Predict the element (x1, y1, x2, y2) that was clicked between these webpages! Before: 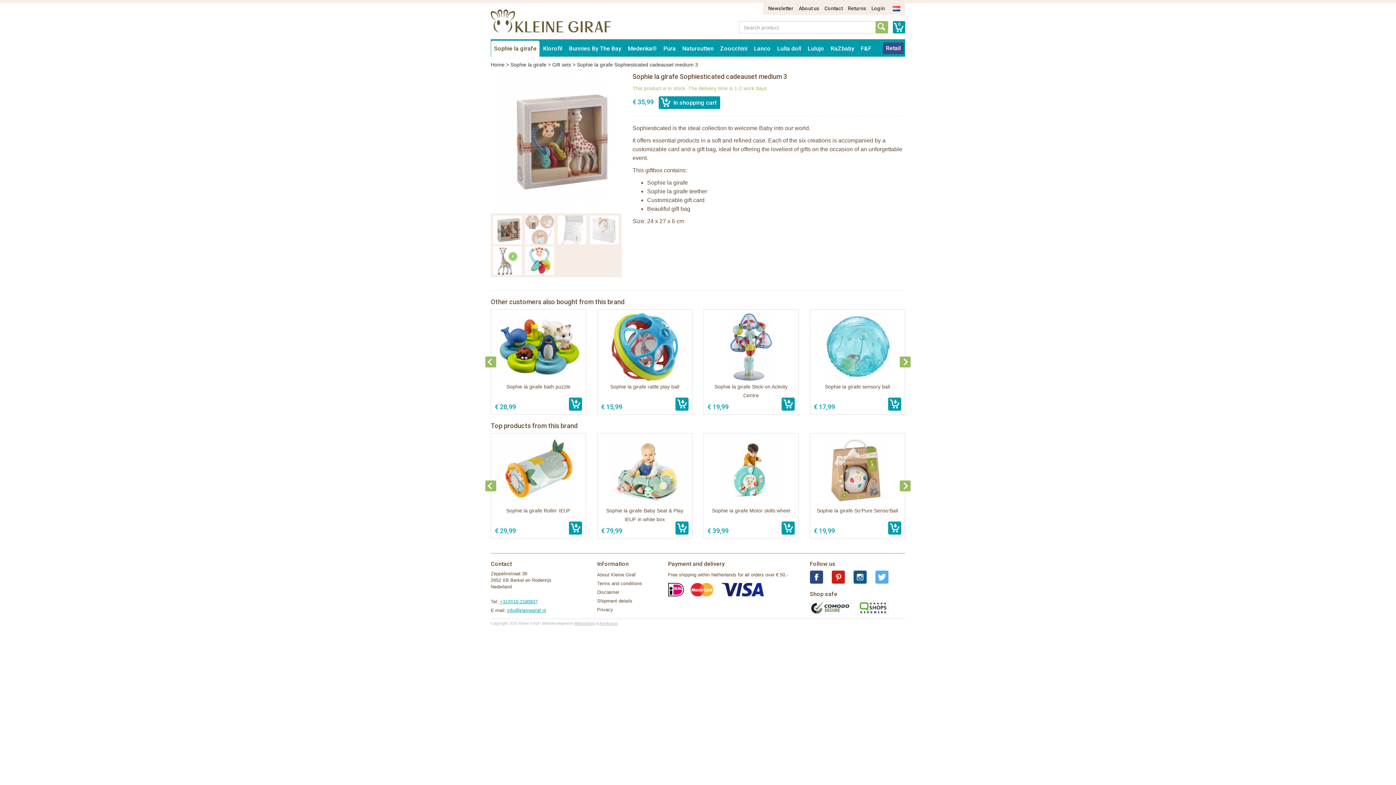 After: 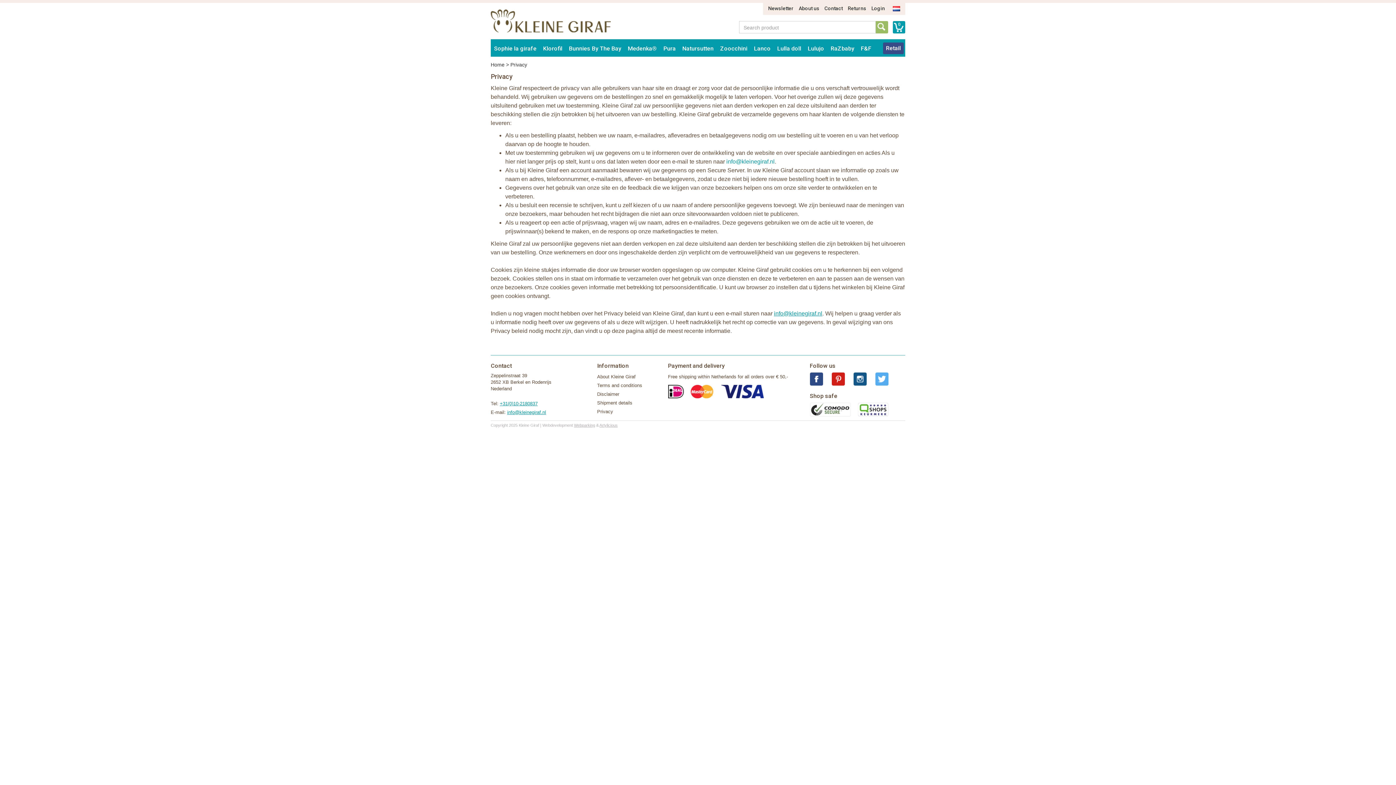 Action: bbox: (597, 607, 613, 612) label: Privacy